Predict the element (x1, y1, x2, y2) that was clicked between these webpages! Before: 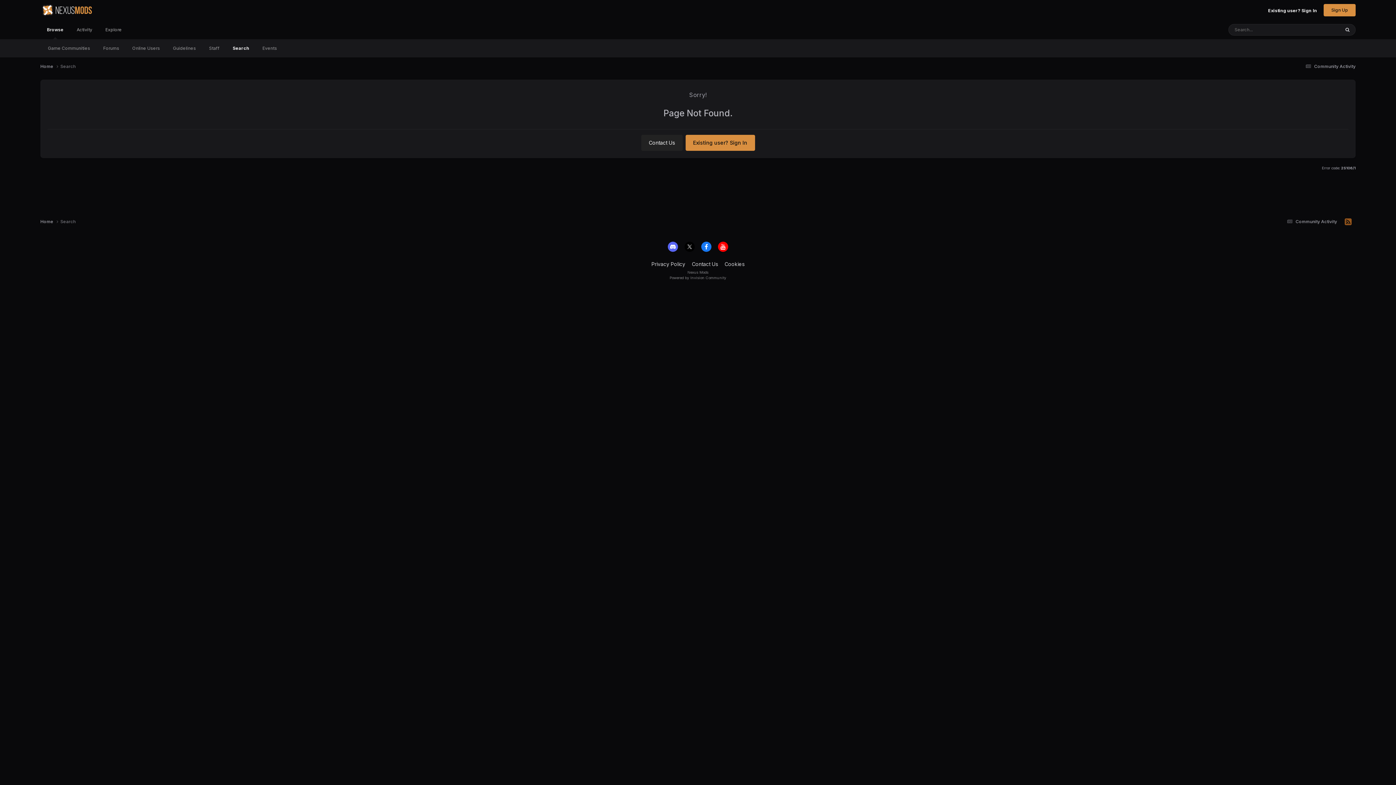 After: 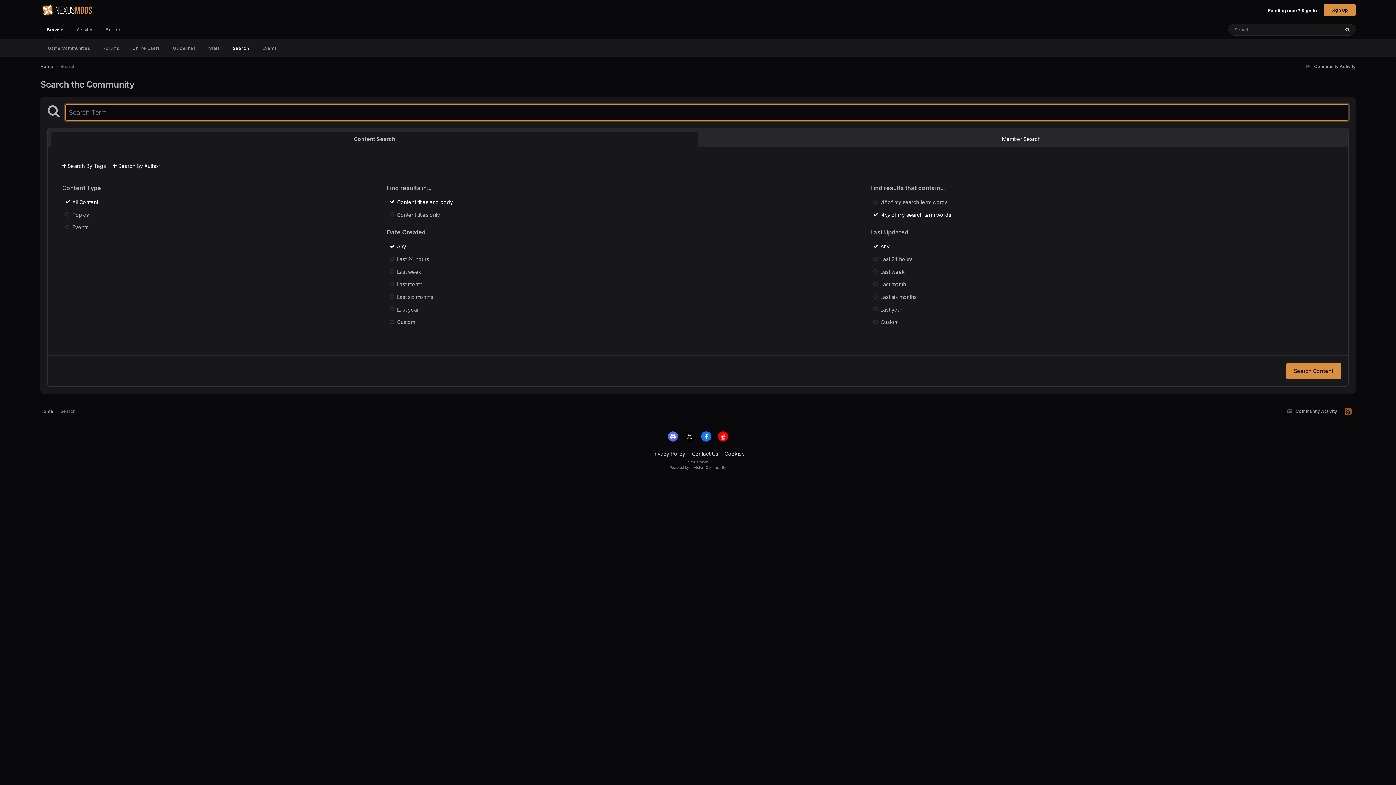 Action: label: Search bbox: (60, 63, 75, 68)